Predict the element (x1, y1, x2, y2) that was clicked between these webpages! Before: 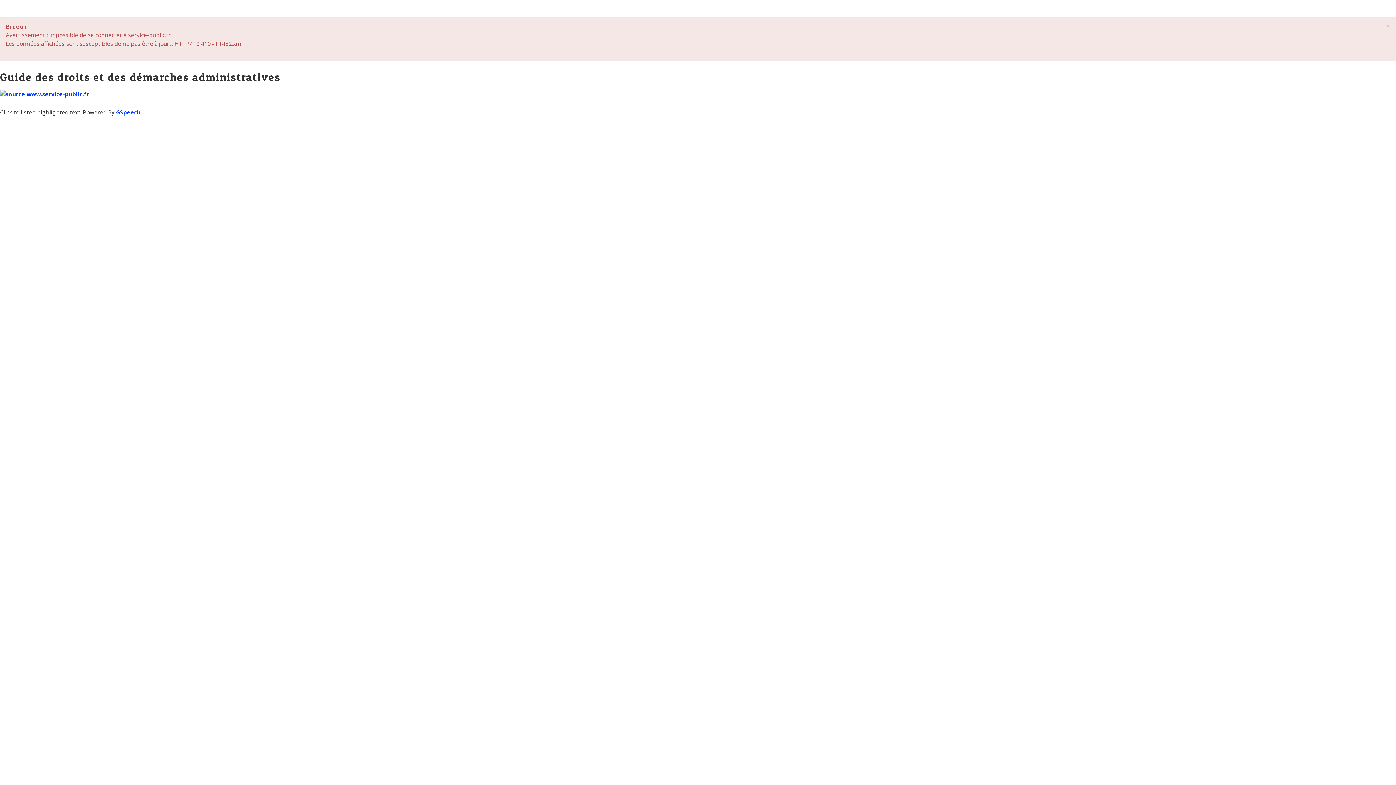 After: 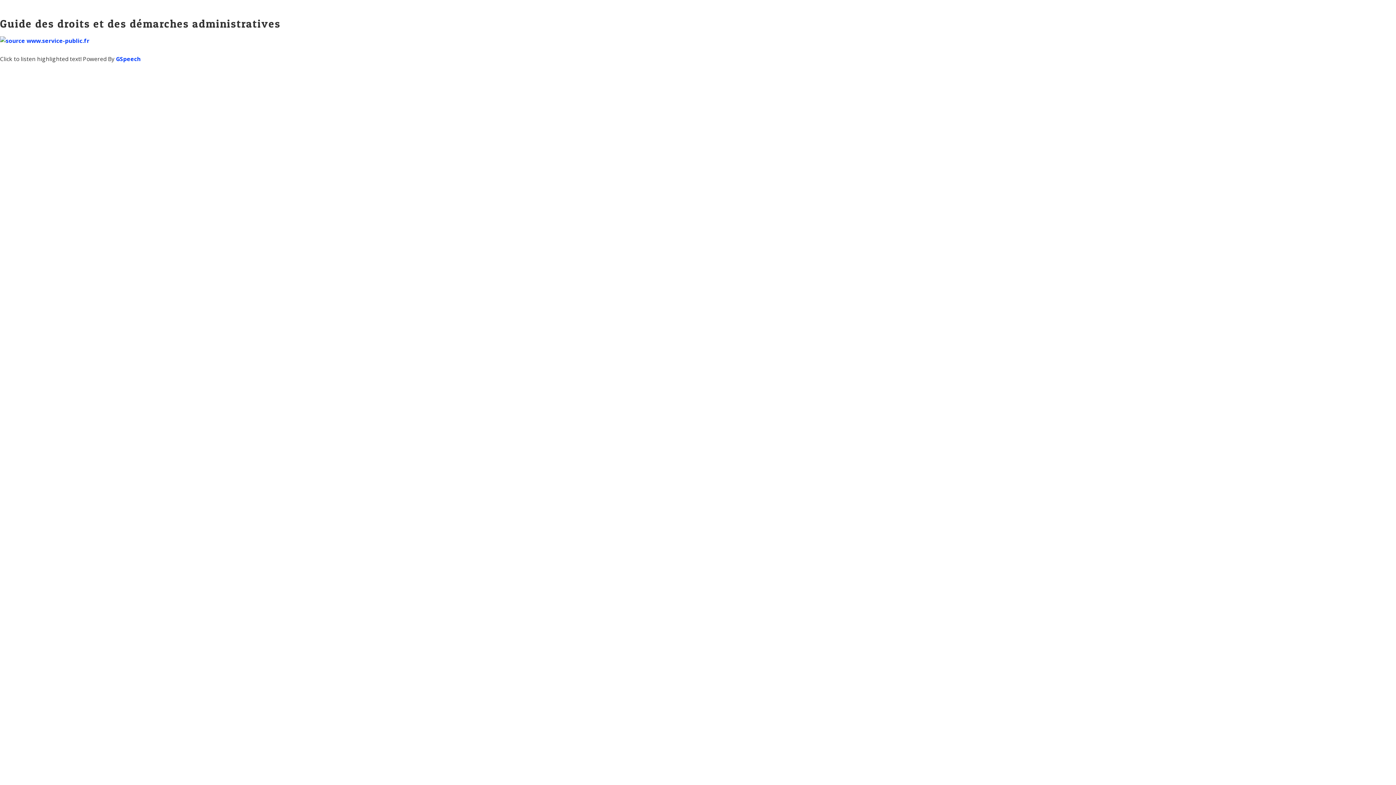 Action: bbox: (1386, 22, 1390, 29) label: ×